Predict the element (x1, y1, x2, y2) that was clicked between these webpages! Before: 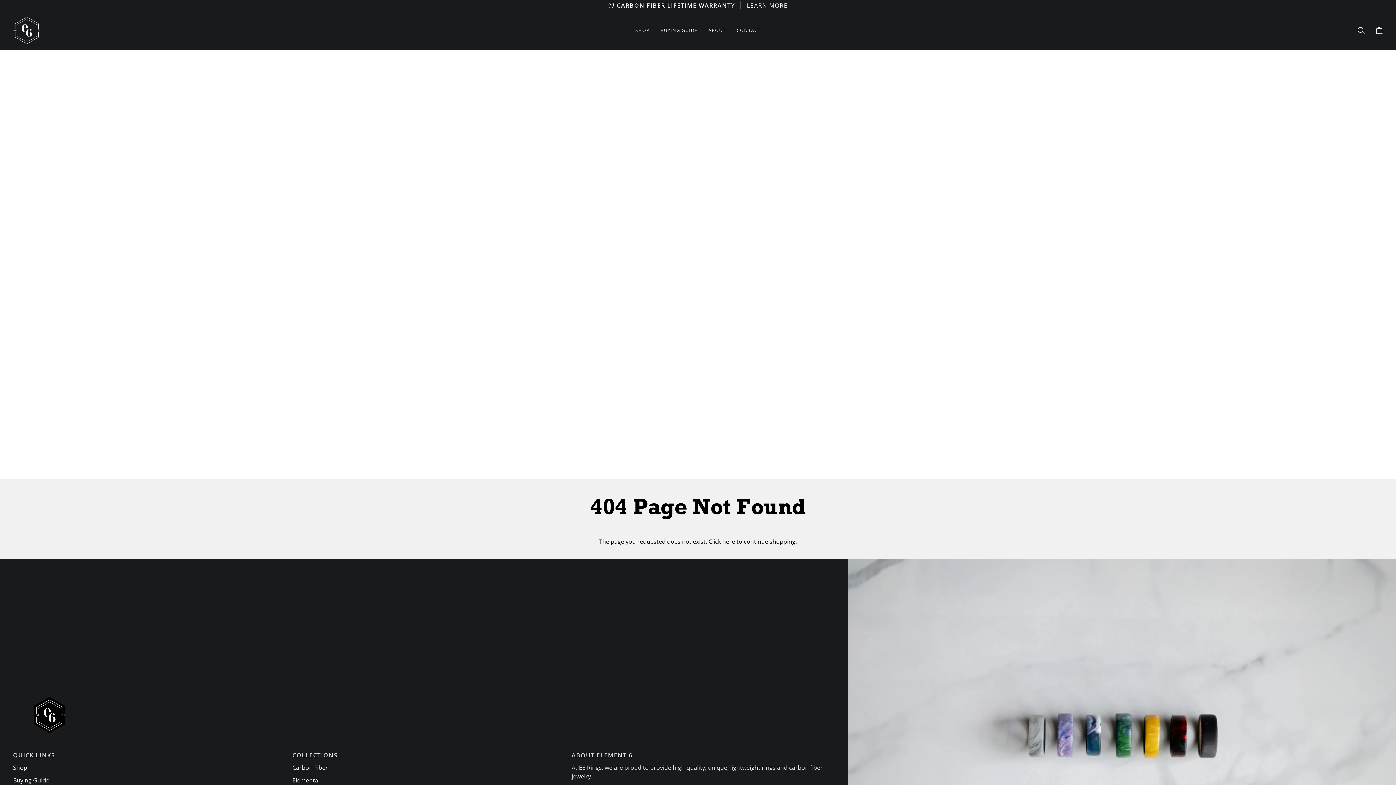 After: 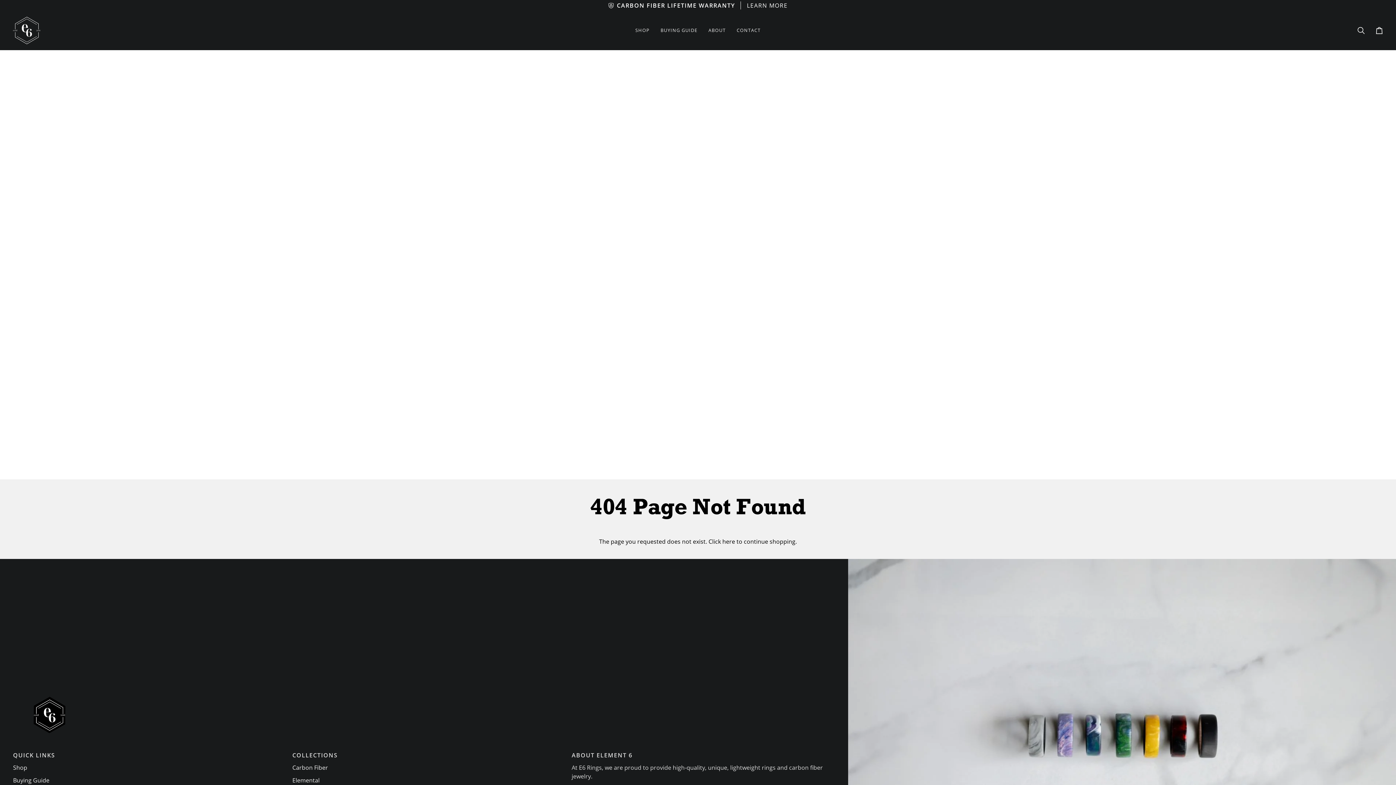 Action: label: Quick Links bbox: (13, 751, 285, 763)